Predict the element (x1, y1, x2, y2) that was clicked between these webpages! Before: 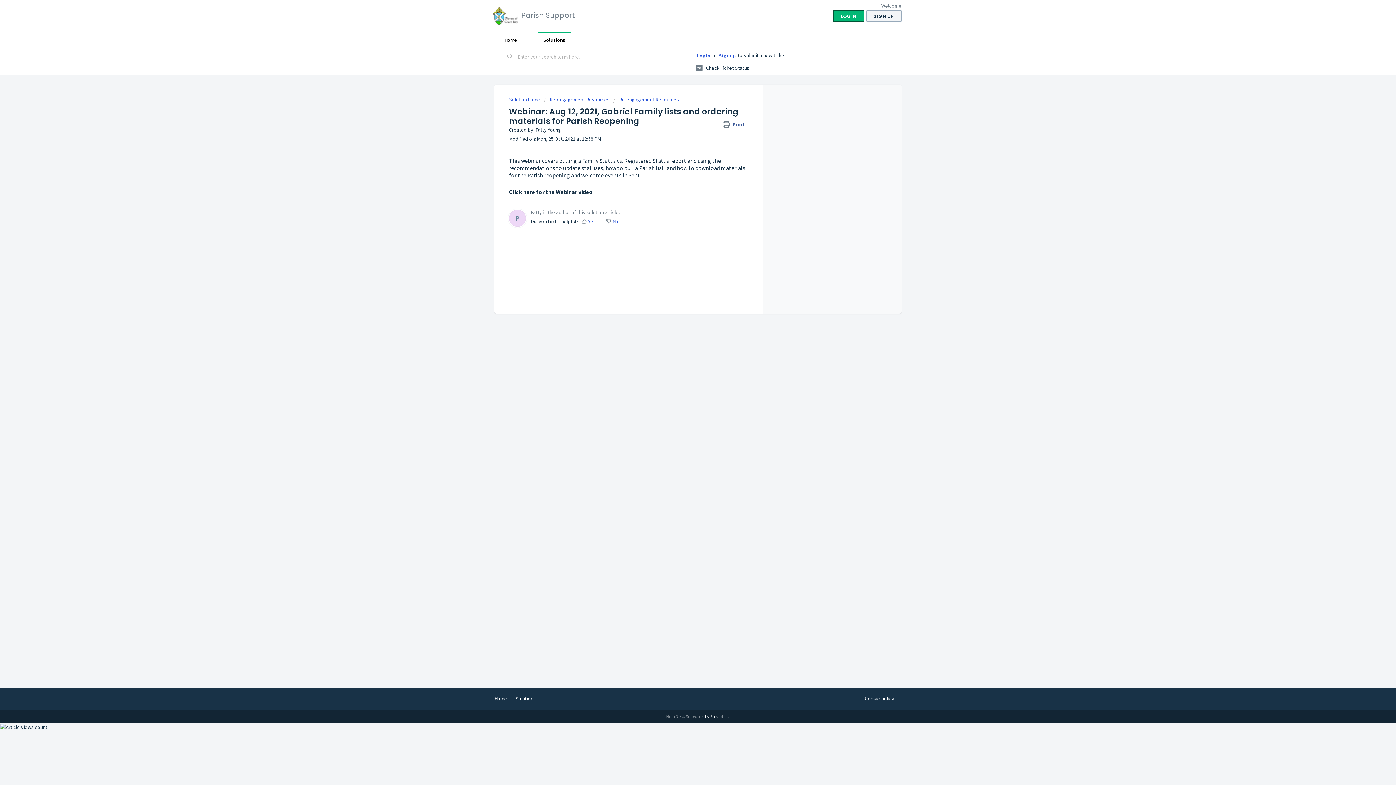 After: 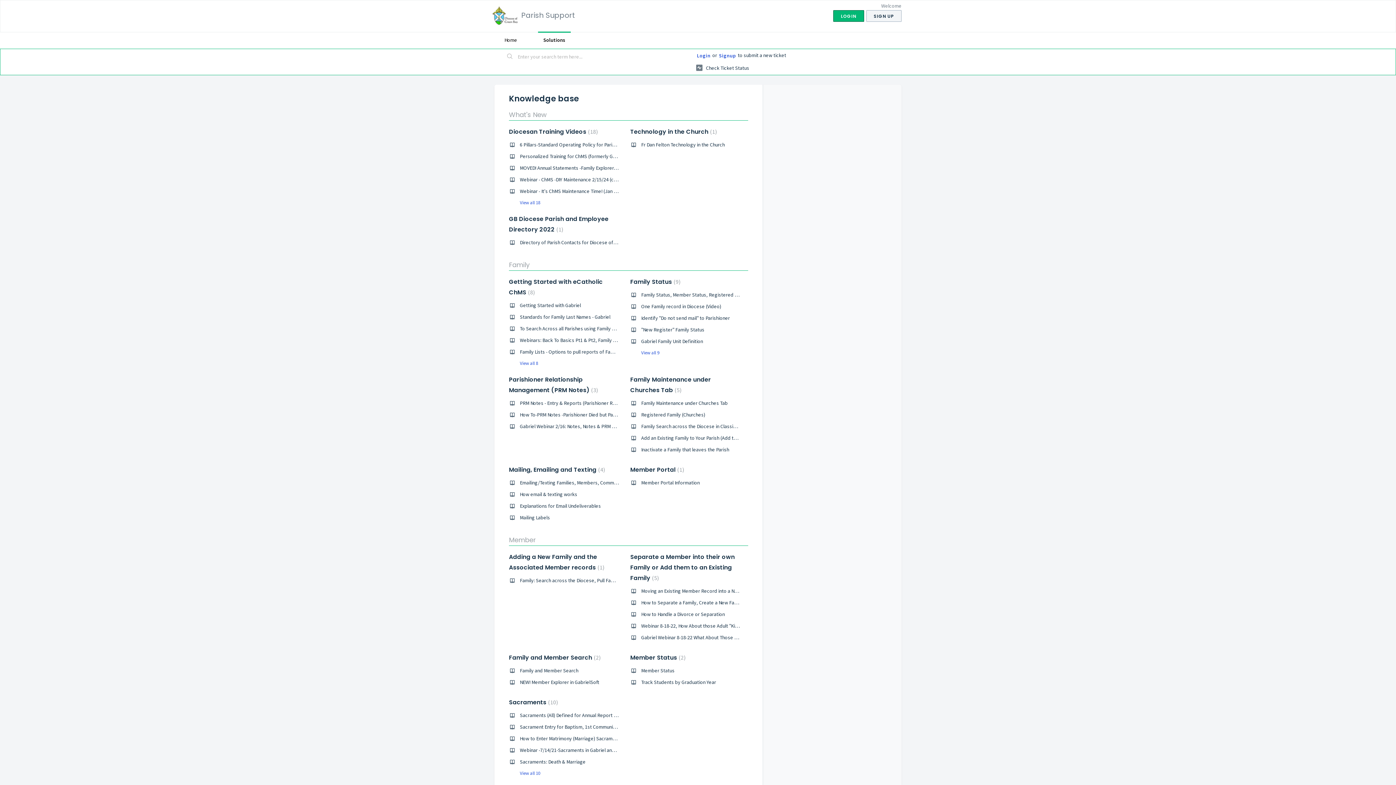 Action: label: Solutions bbox: (538, 31, 570, 48)